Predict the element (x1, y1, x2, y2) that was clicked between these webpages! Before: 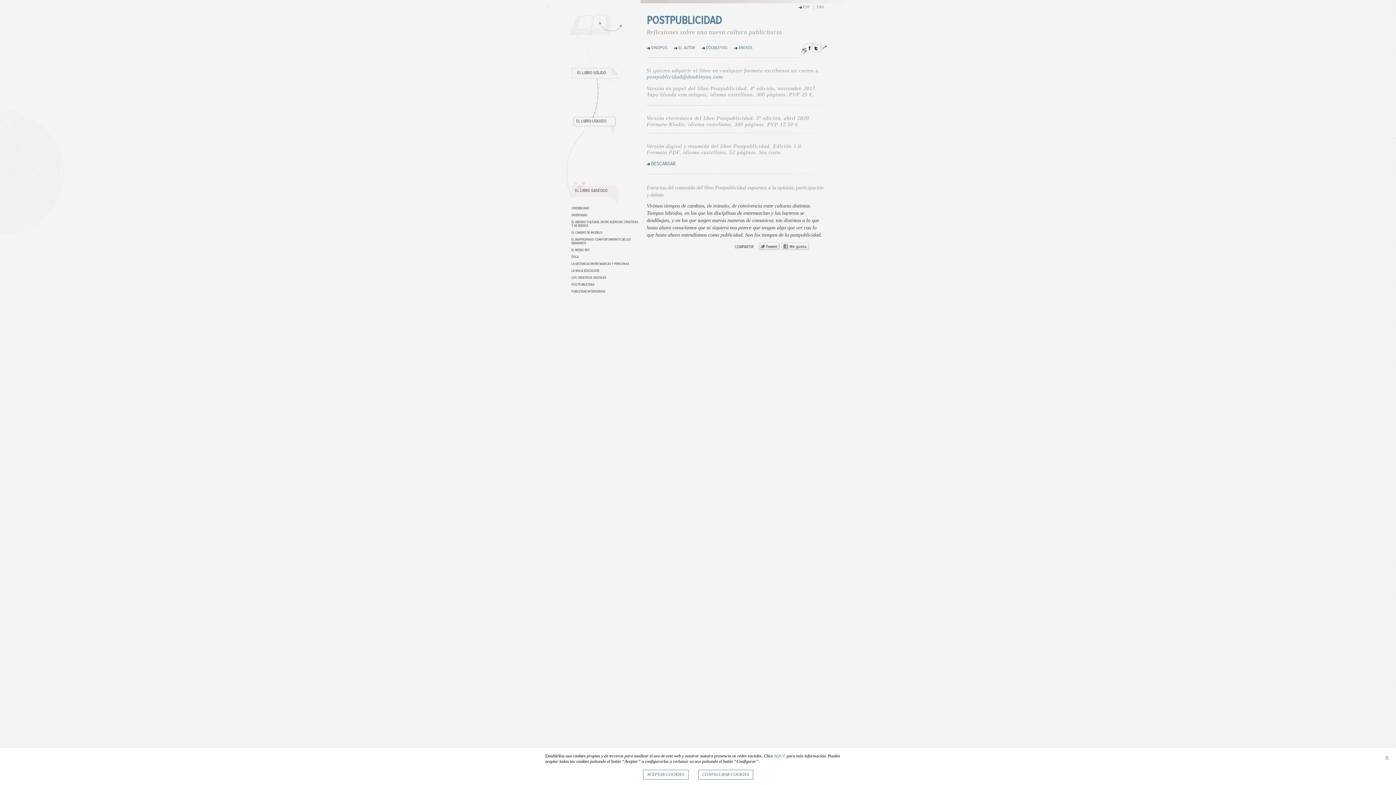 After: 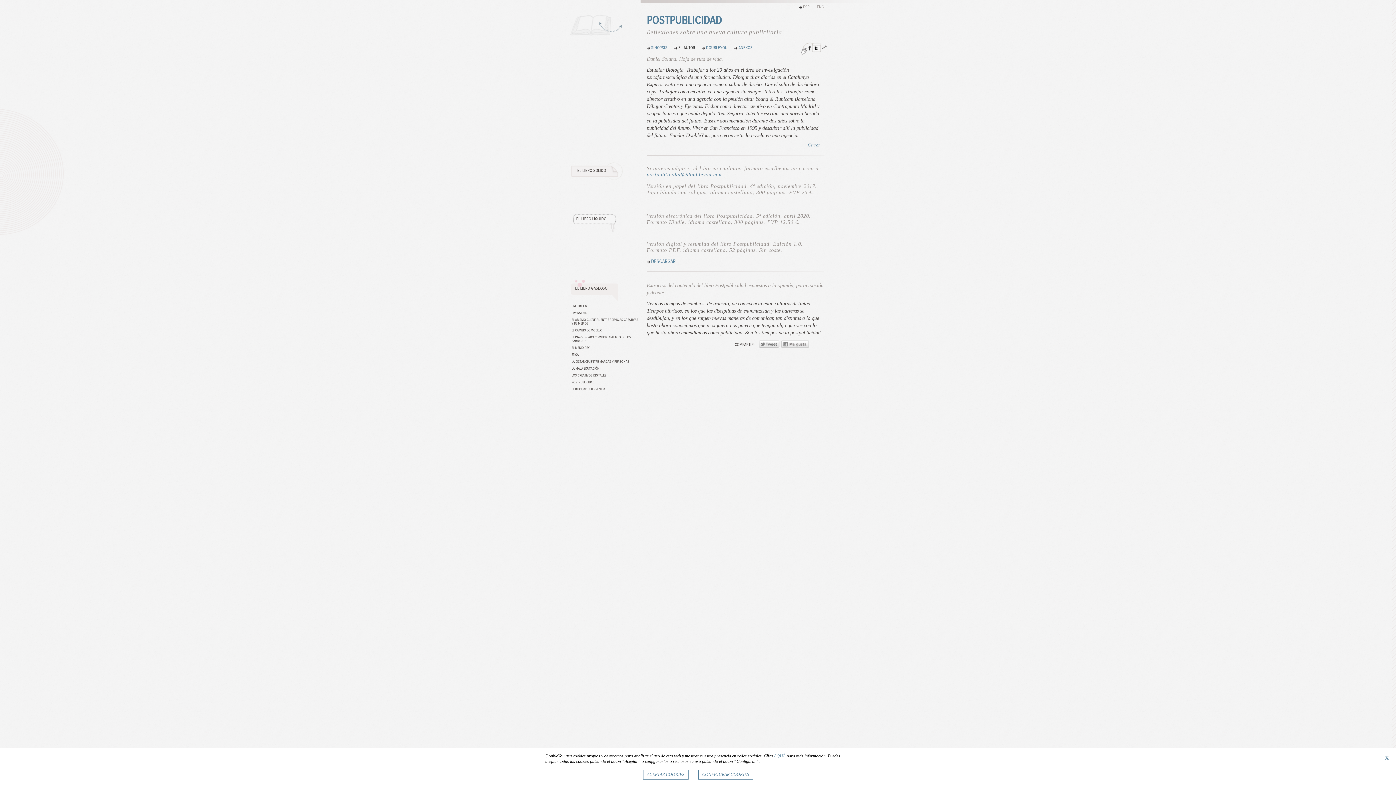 Action: label: EL AUTOR bbox: (678, 45, 695, 50)